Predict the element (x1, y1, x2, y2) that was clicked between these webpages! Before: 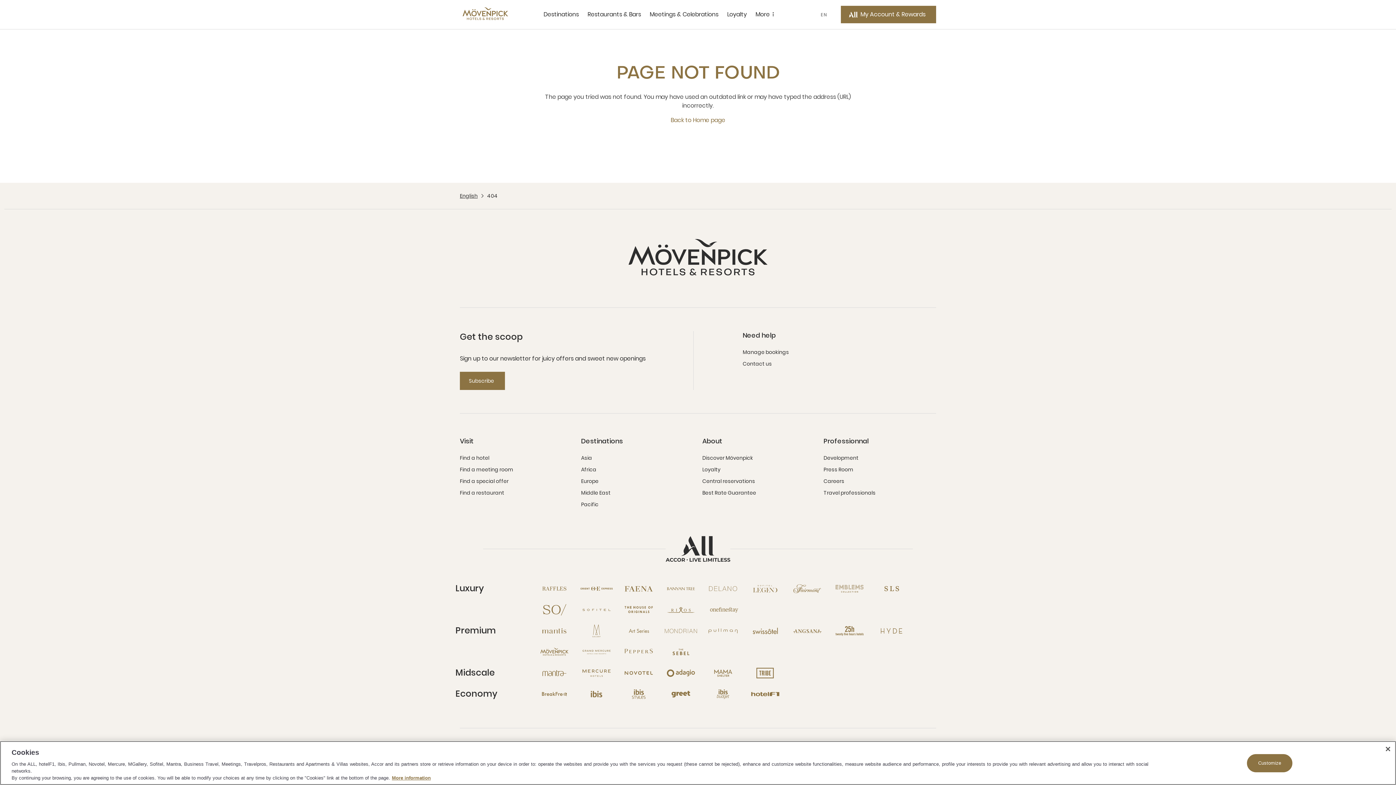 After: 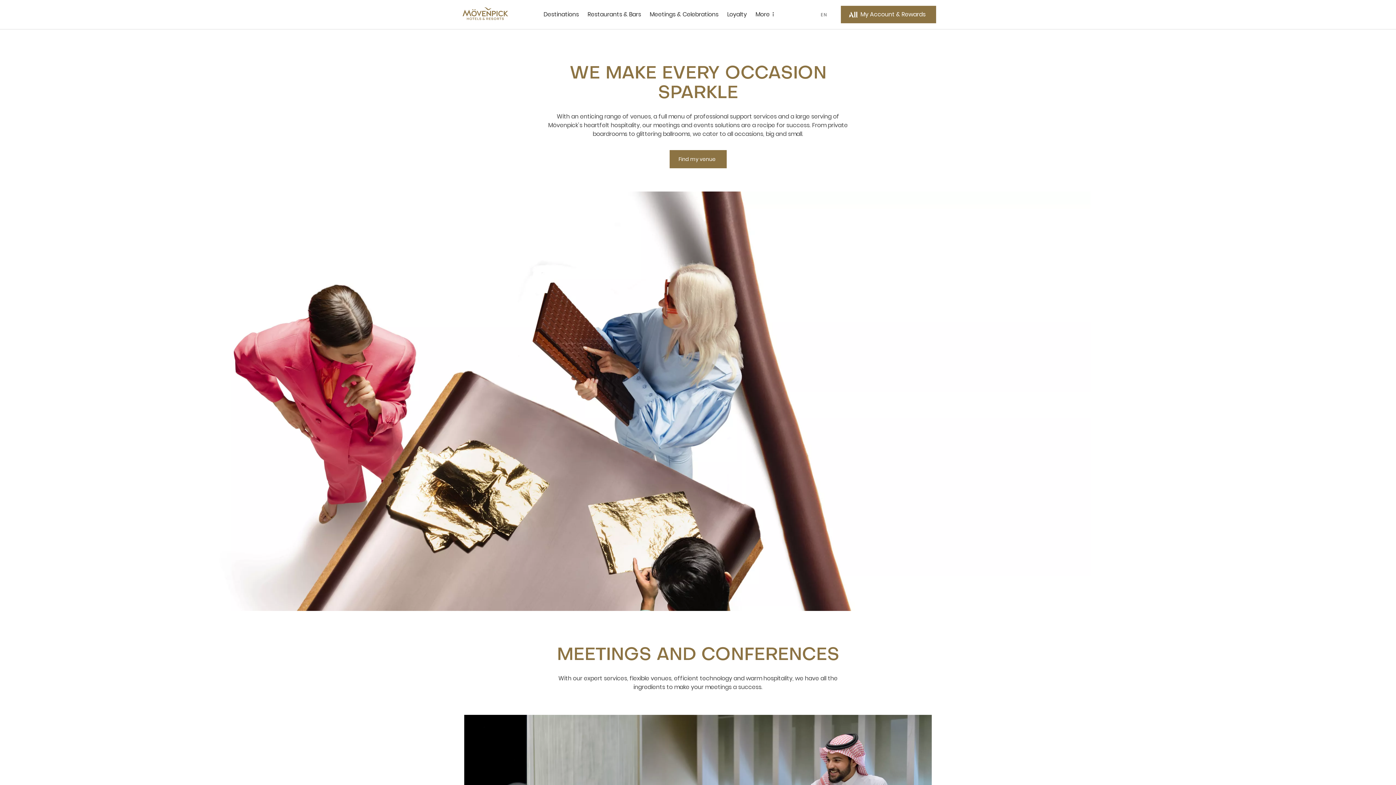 Action: label: Meetings & Celebrations sous-menu 3 sur 5 bbox: (649, 0, 718, 29)